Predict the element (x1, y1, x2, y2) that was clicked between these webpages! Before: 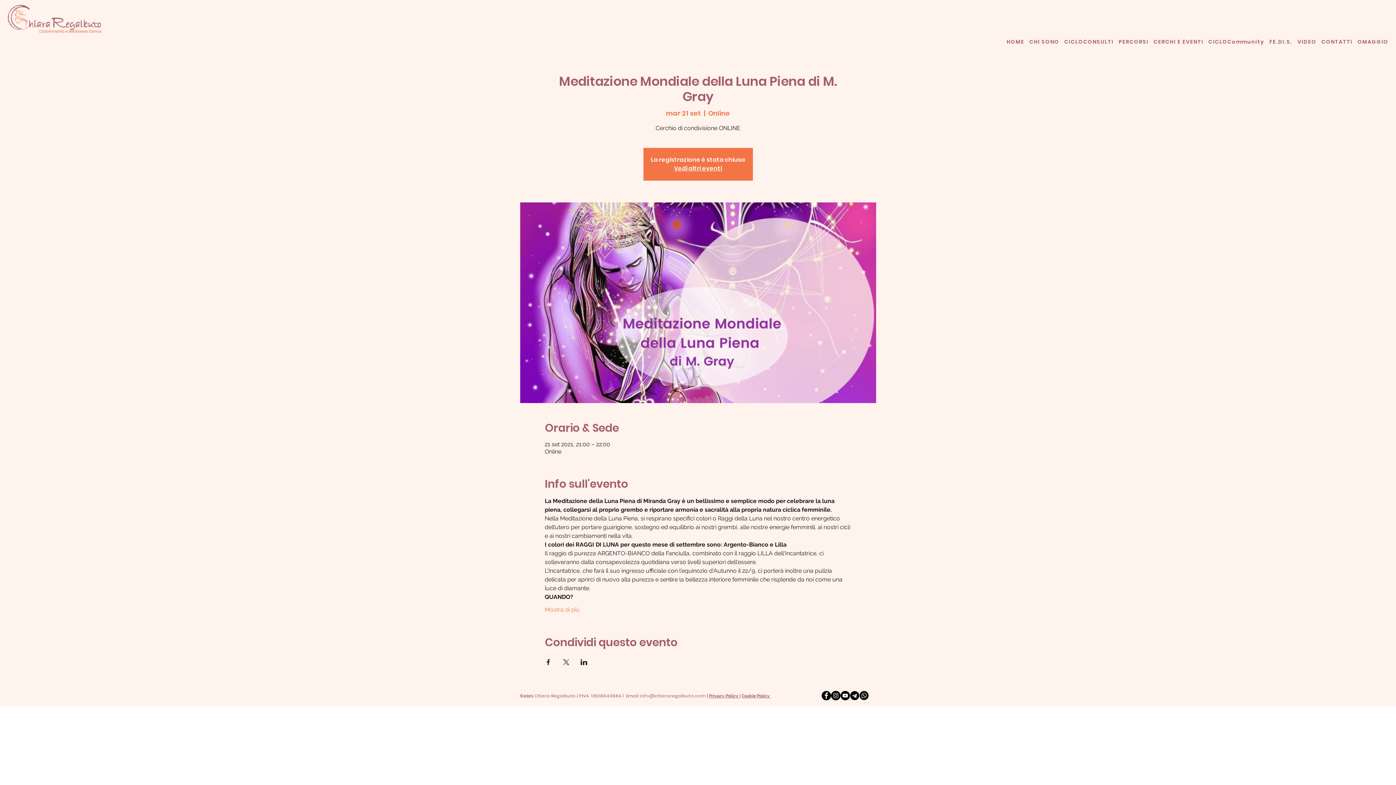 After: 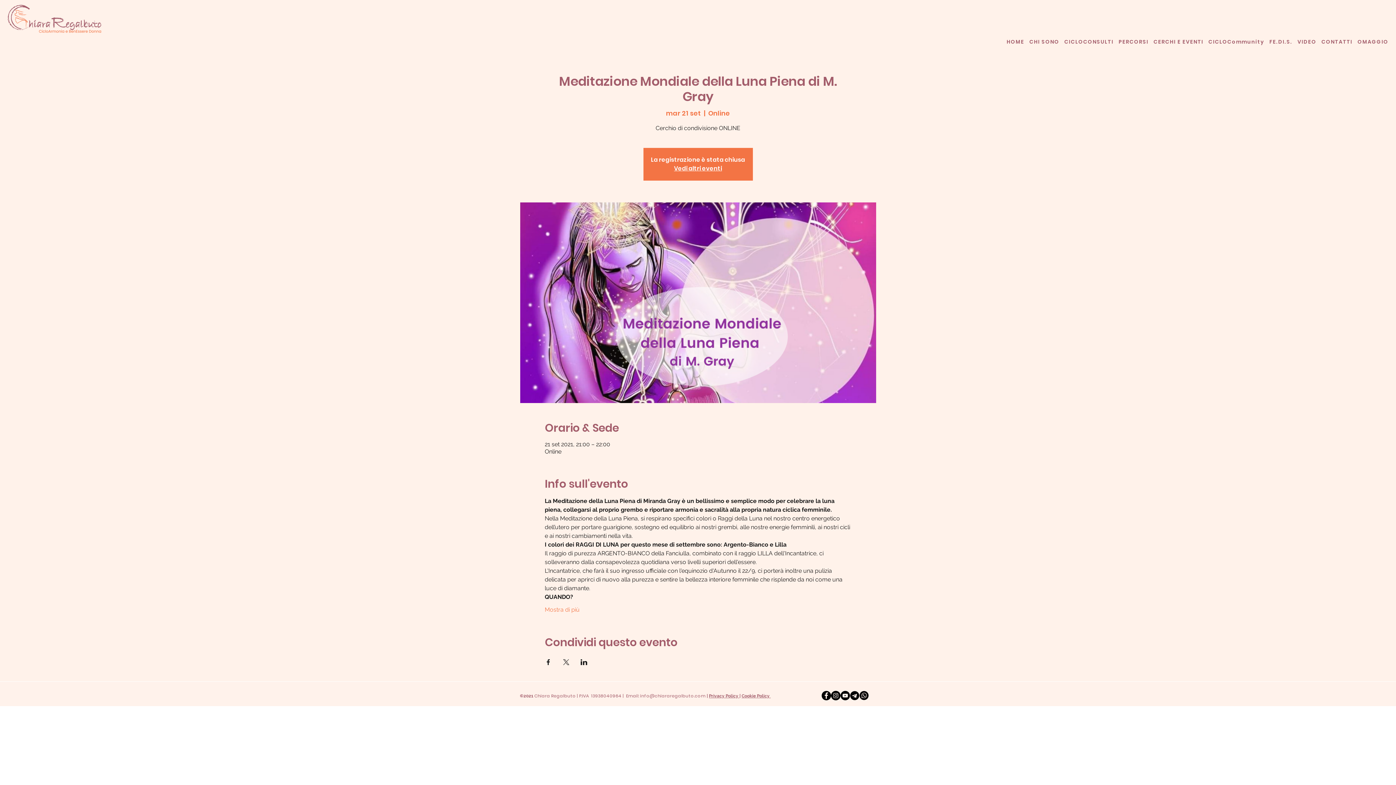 Action: label: Cookie Policy  bbox: (741, 693, 770, 698)